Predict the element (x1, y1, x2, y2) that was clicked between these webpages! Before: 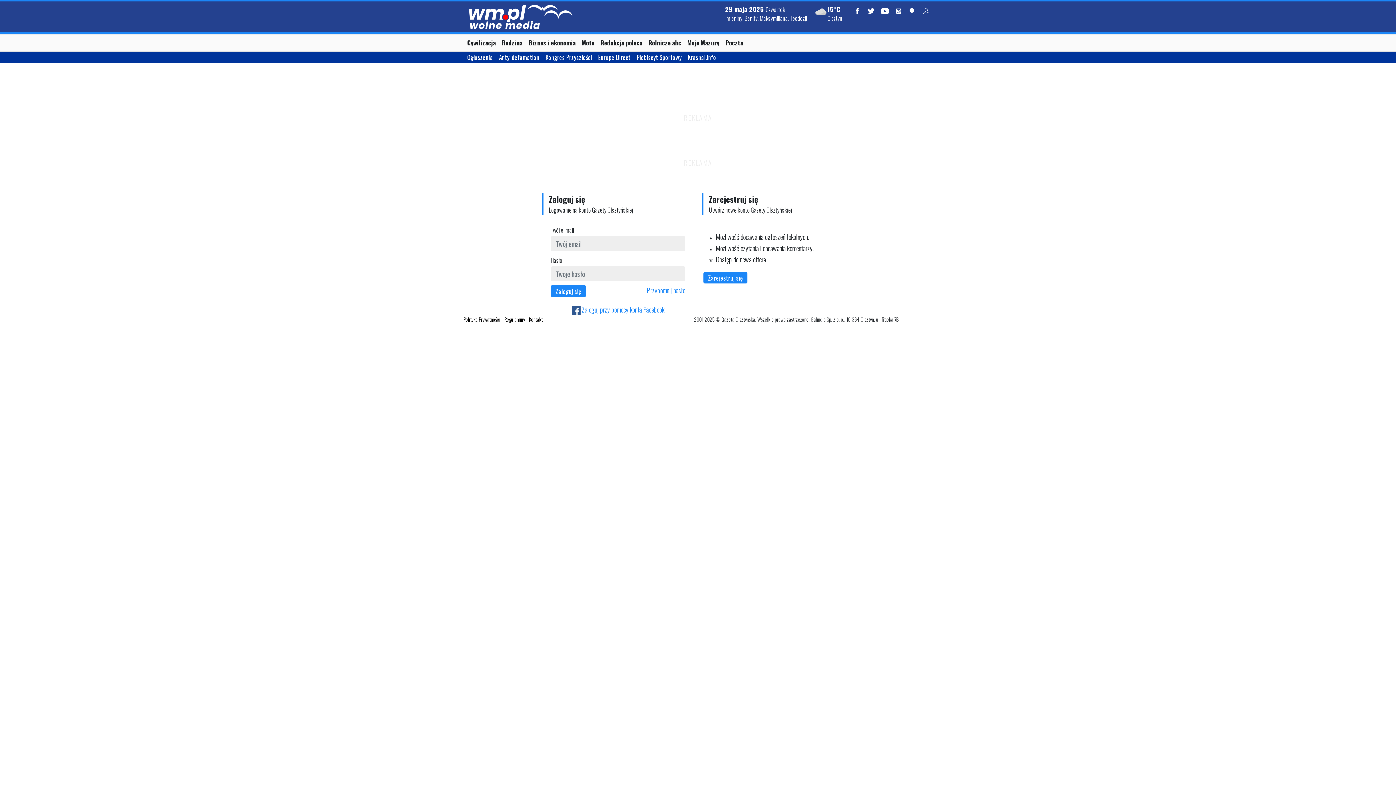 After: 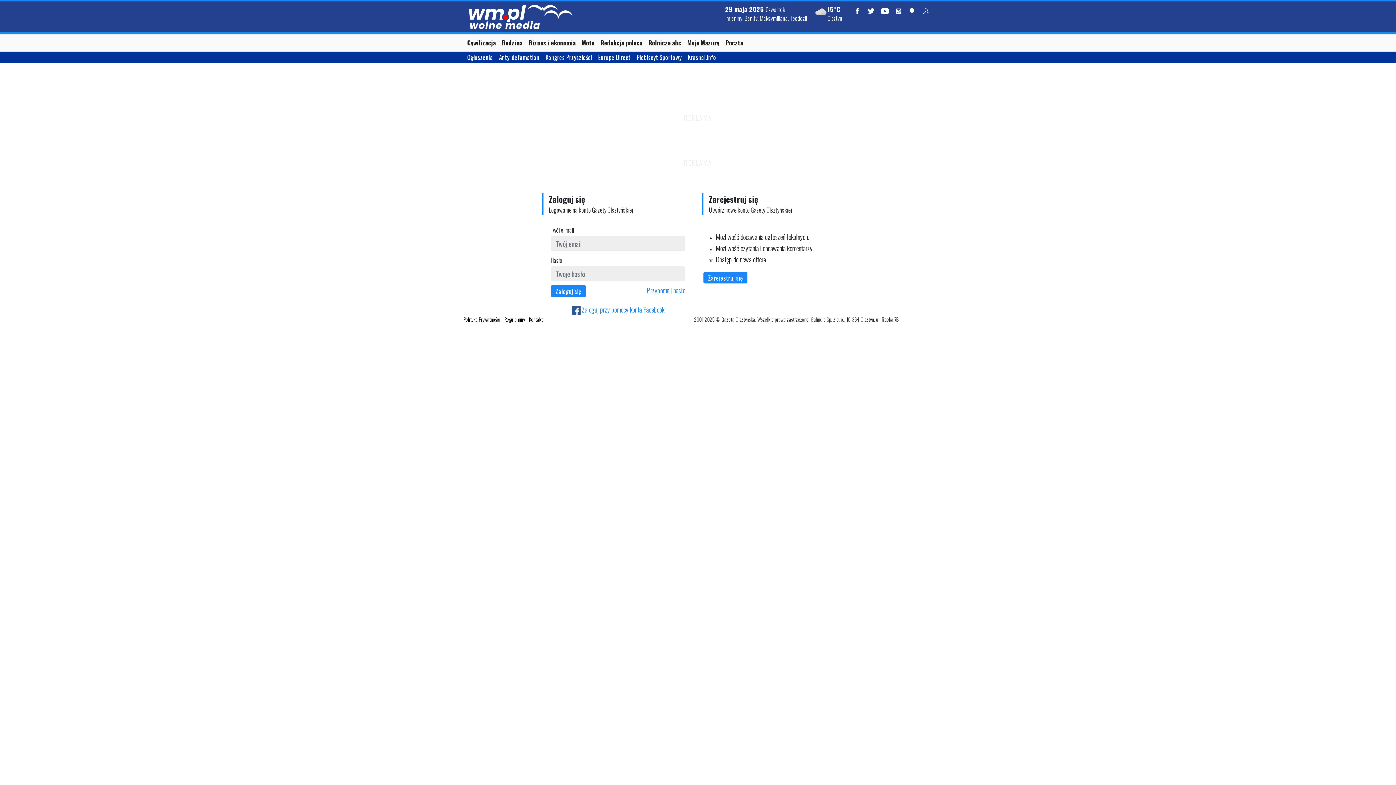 Action: bbox: (892, 5, 905, 17)